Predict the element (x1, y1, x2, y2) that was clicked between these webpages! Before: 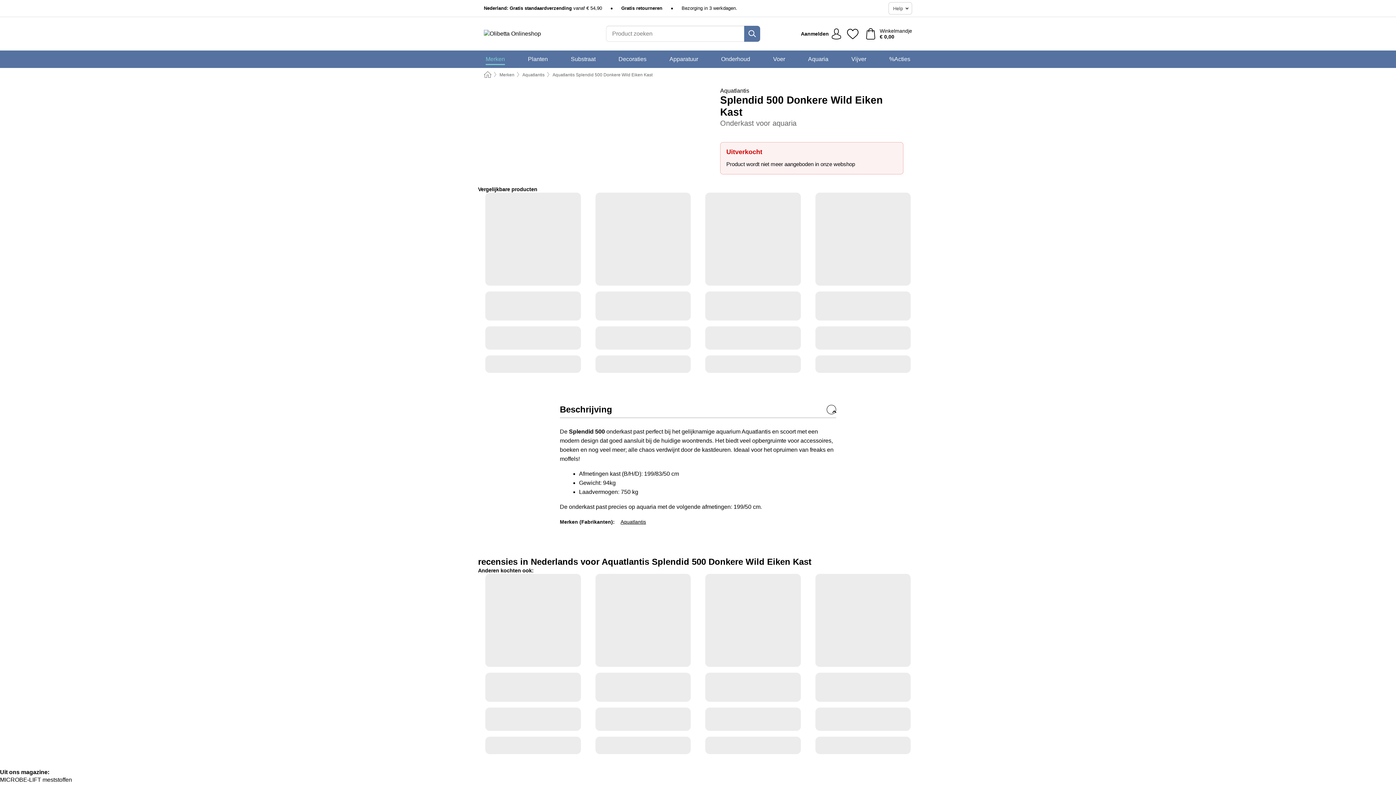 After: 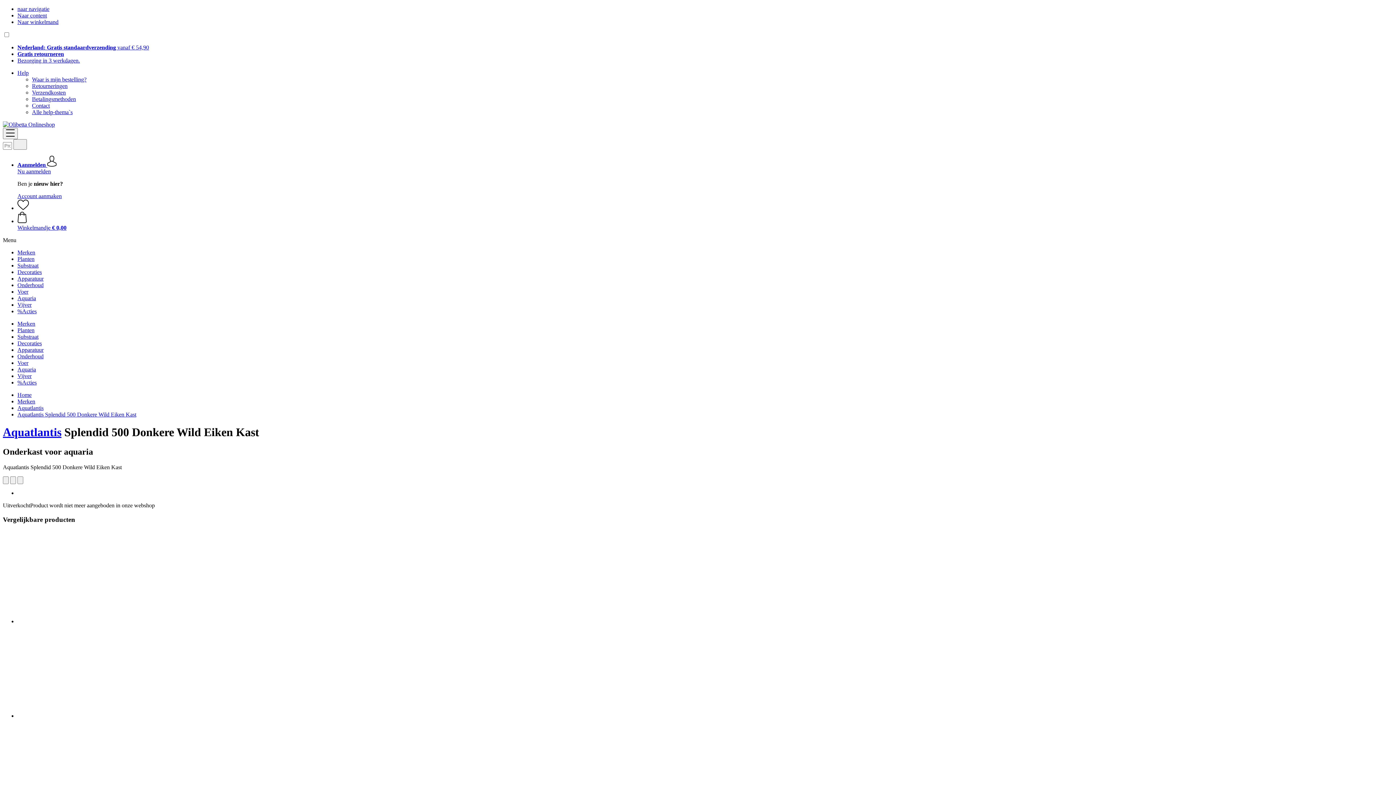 Action: label: Aquatlantis Splendid 500 Donkere Wild Eiken Kast bbox: (552, 72, 652, 77)